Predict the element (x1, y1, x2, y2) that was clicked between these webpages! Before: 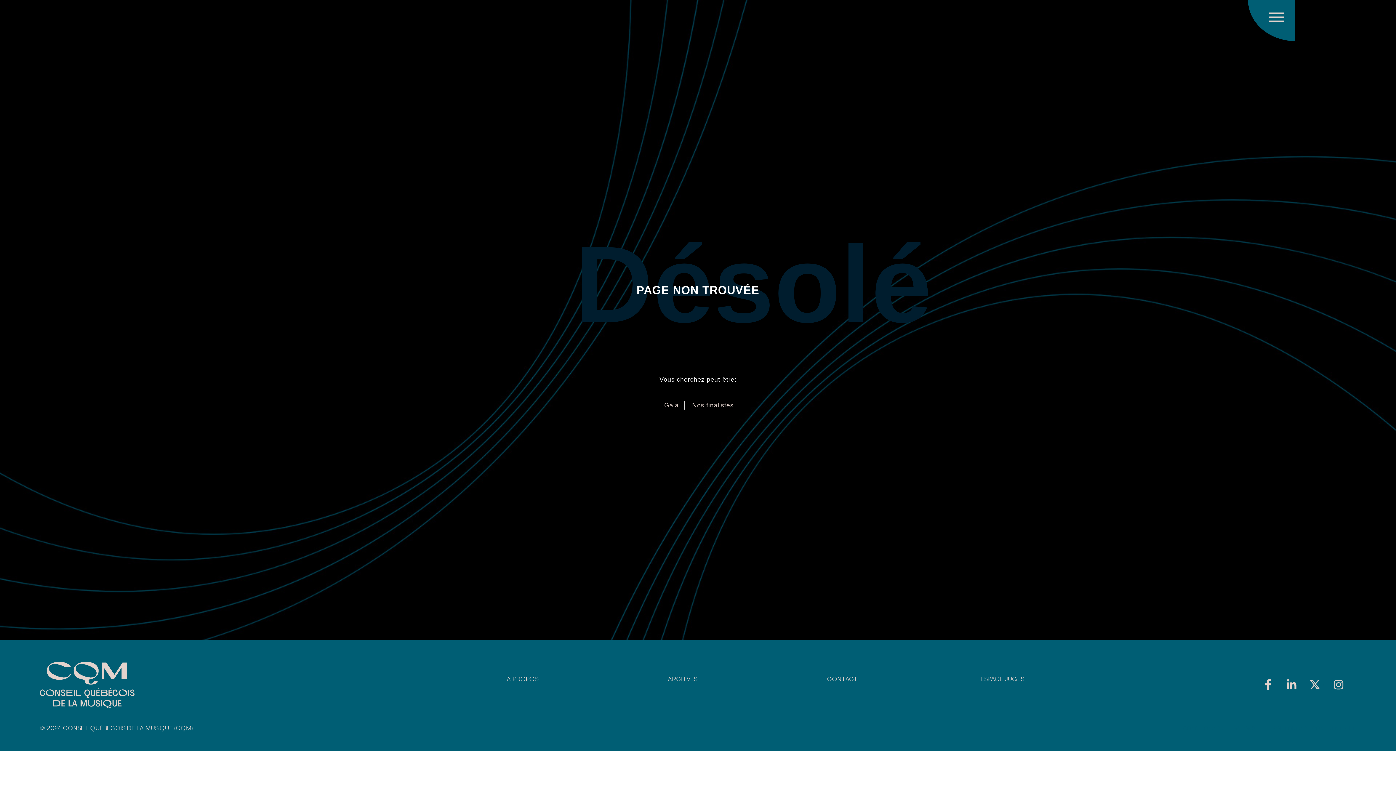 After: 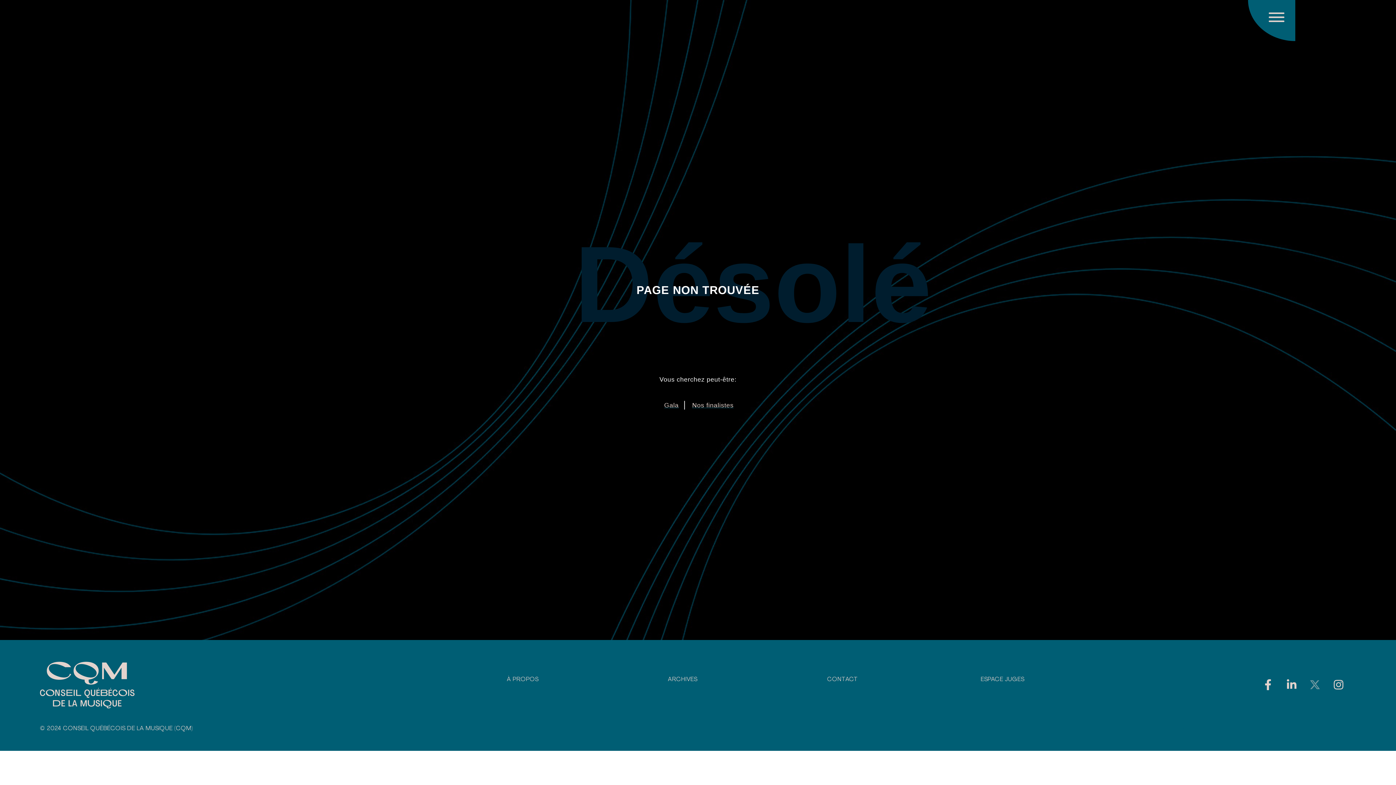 Action: bbox: (1306, 676, 1324, 693)